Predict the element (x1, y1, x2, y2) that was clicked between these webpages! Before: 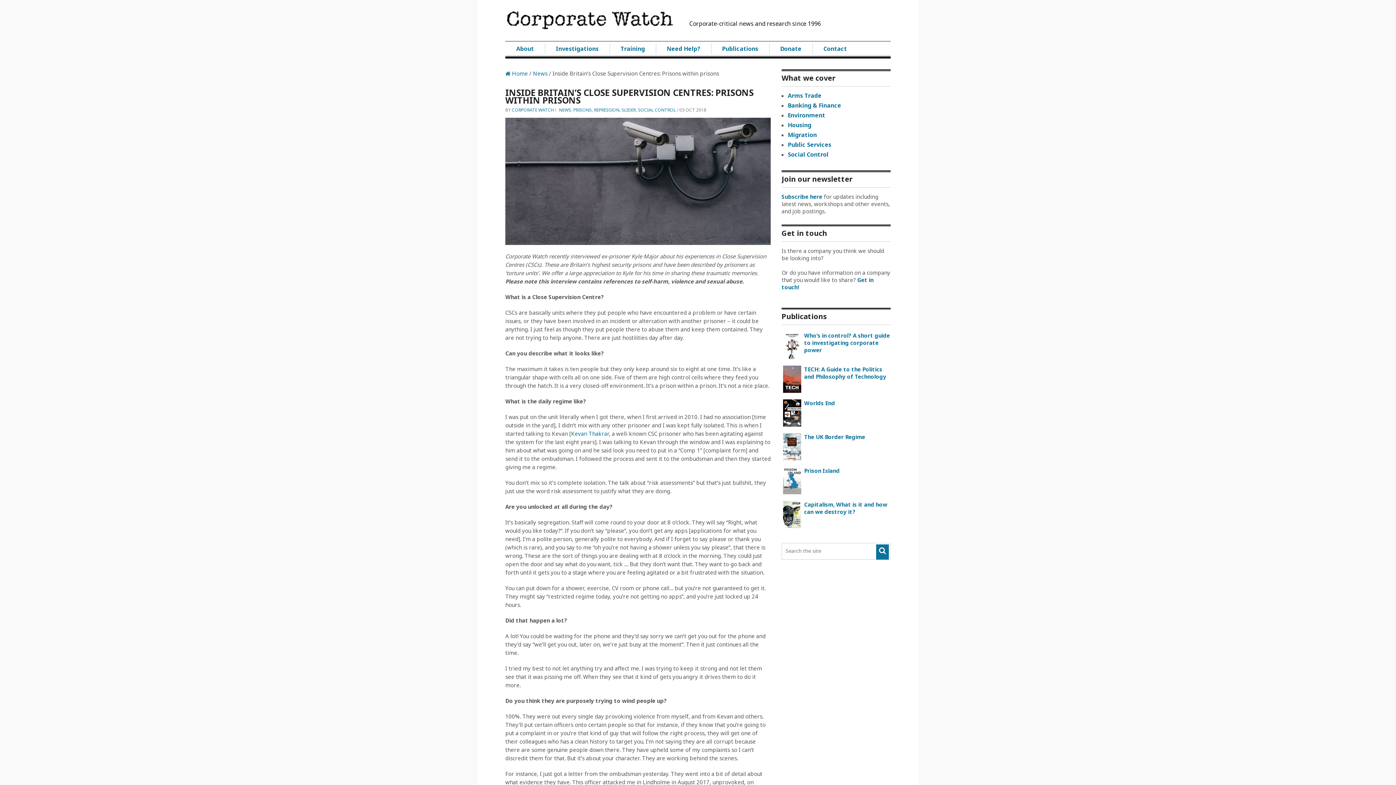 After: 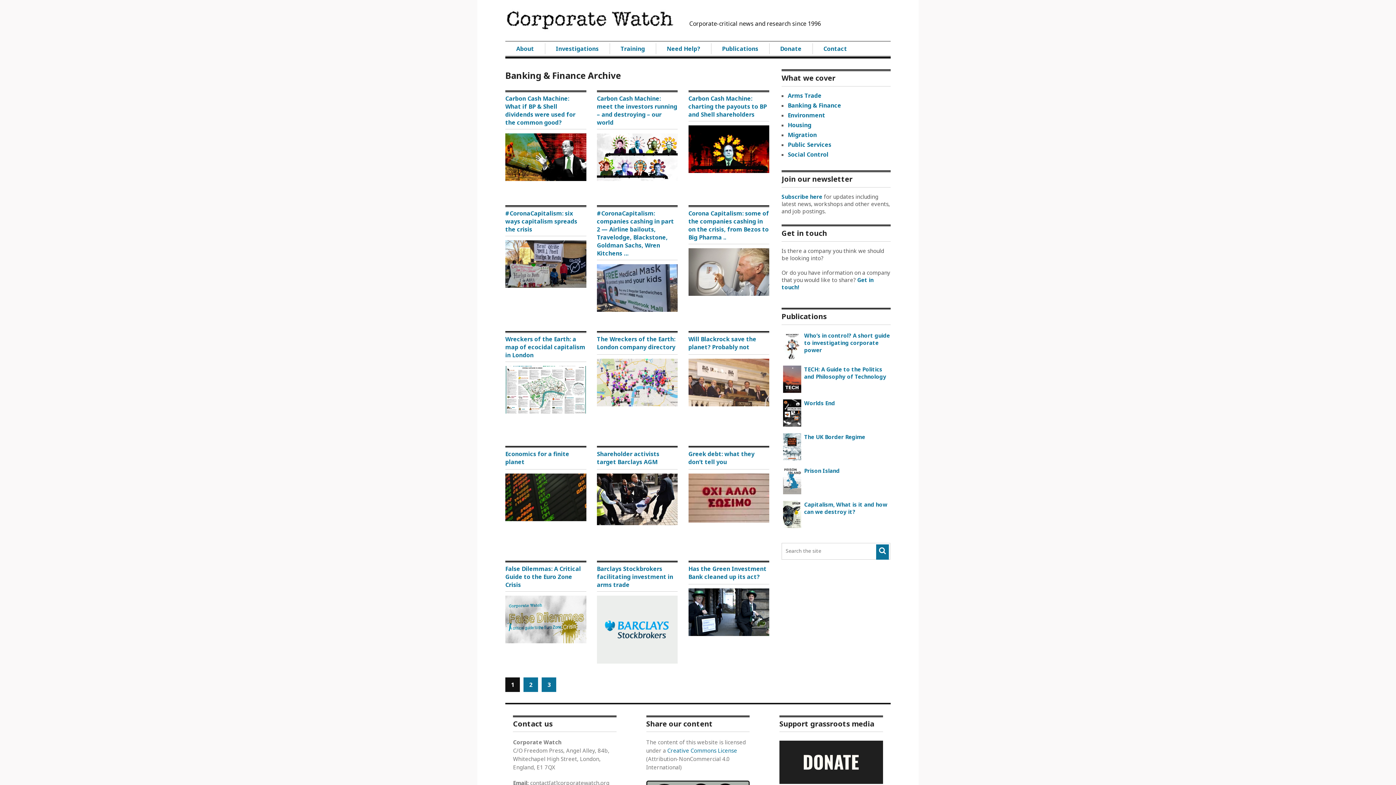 Action: label: Banking & Finance bbox: (788, 101, 841, 109)